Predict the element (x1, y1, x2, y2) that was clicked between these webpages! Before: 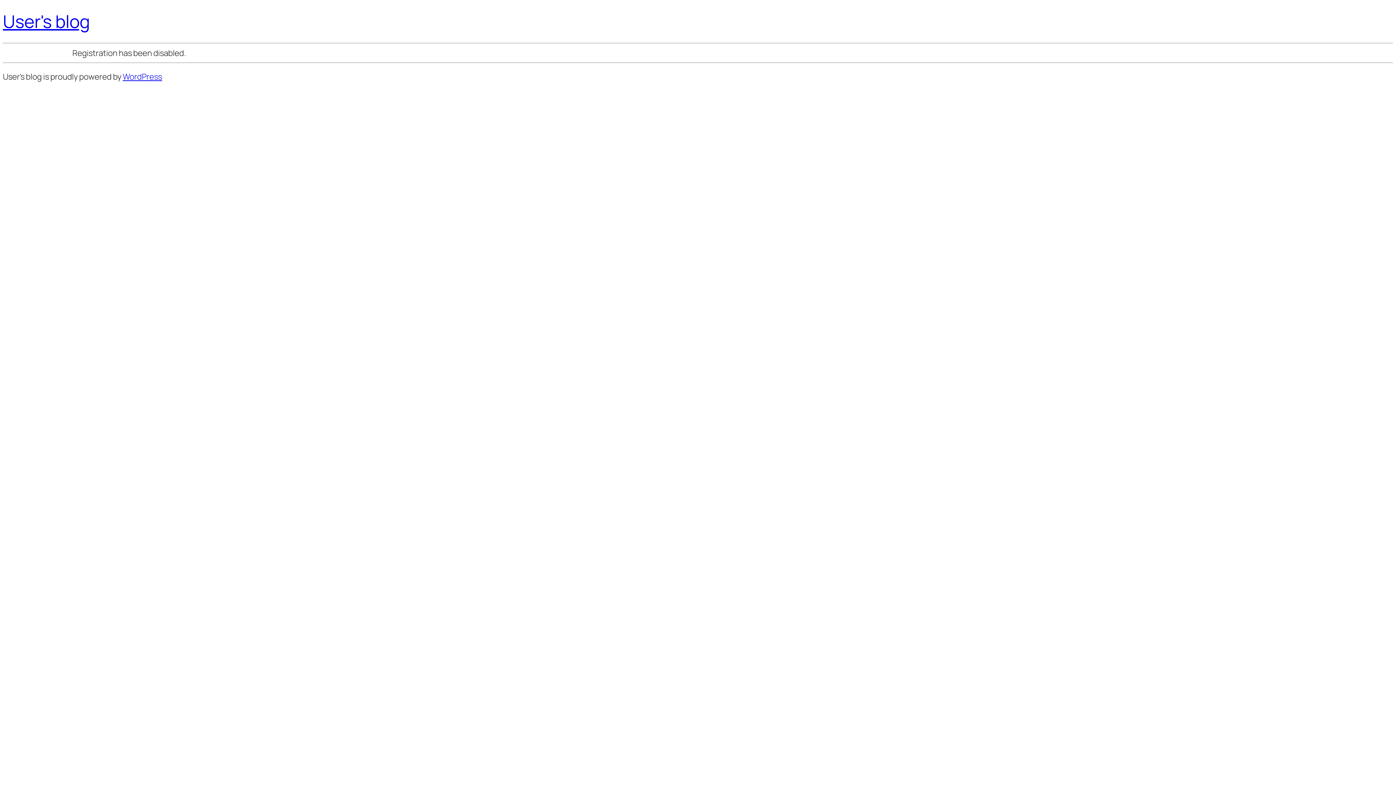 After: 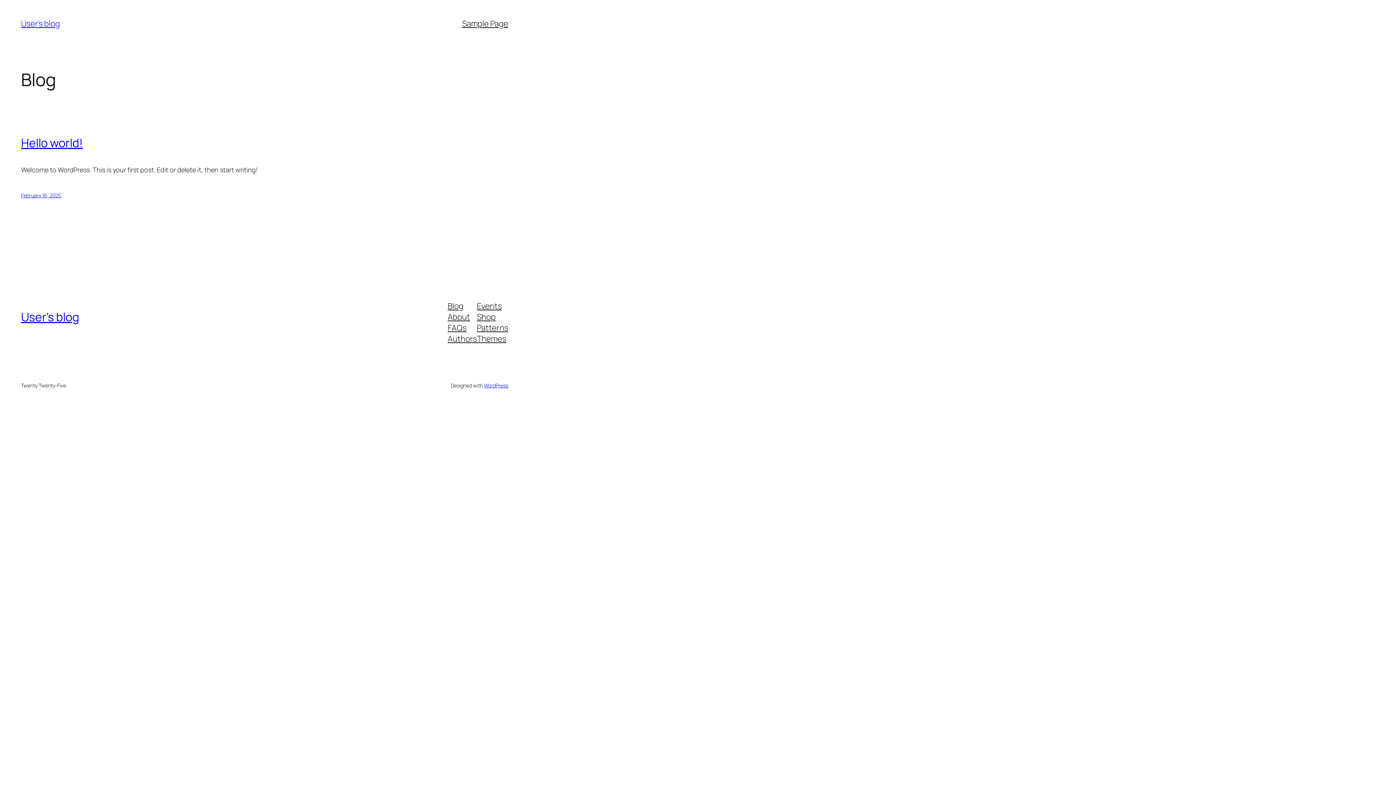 Action: bbox: (2, 9, 89, 33) label: User's blog